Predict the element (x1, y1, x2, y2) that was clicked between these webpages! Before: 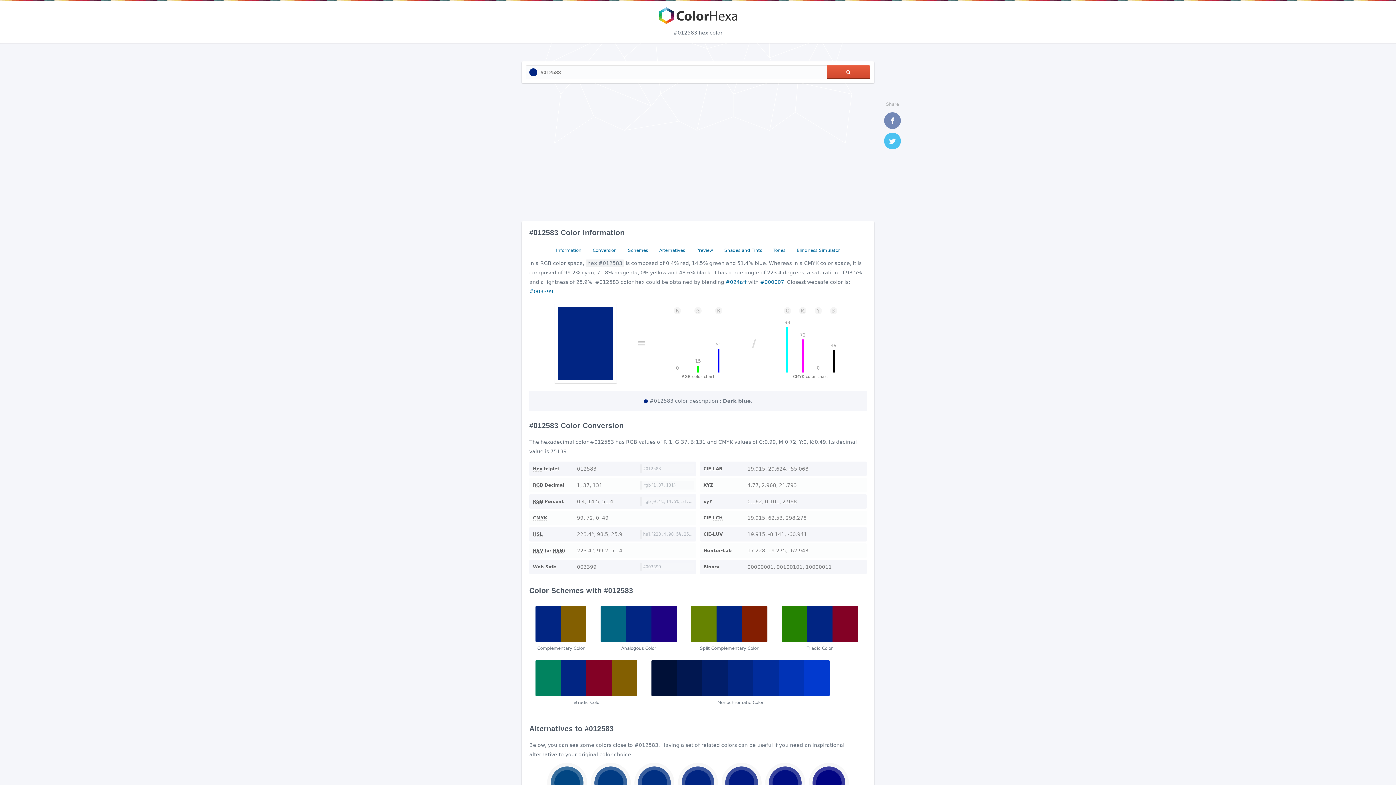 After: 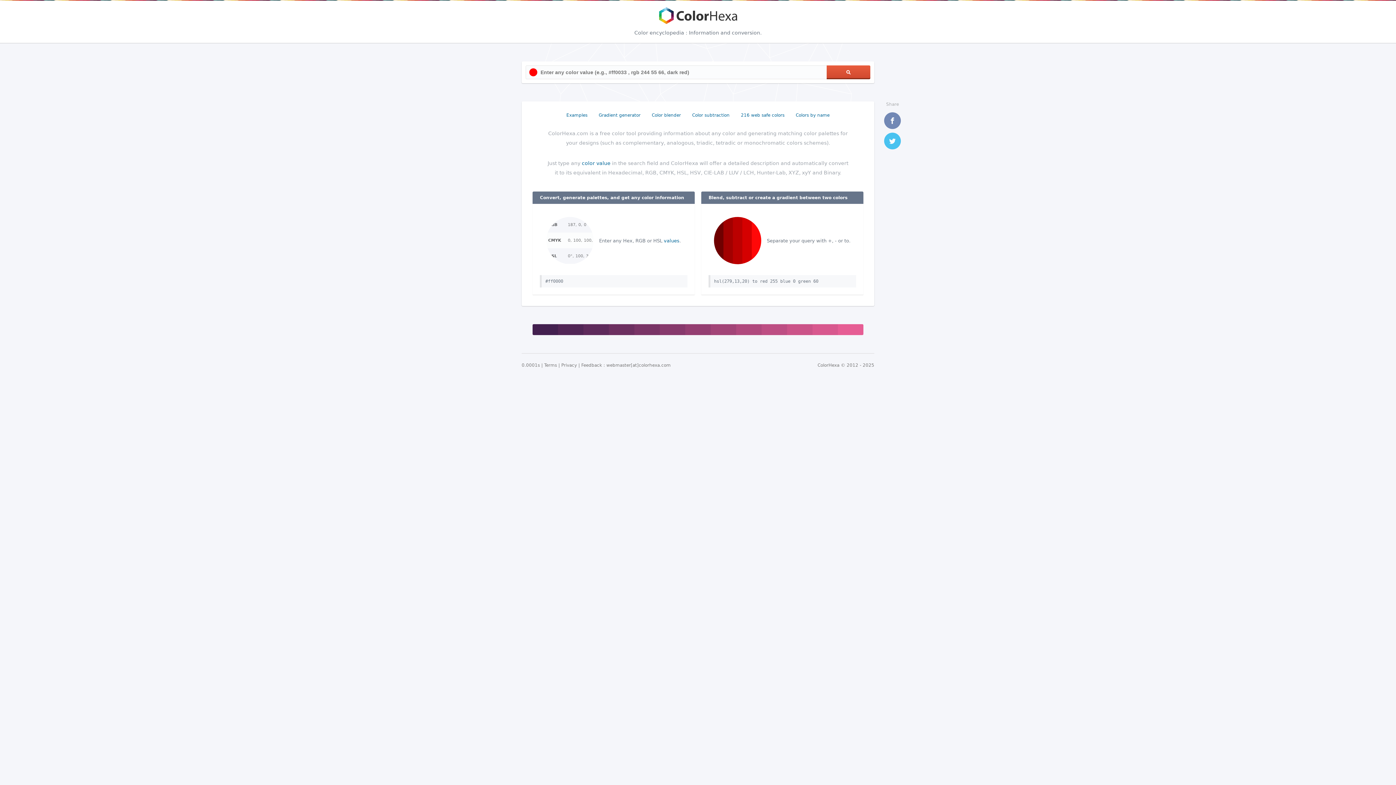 Action: bbox: (658, 7, 738, 24) label: ColorHexa